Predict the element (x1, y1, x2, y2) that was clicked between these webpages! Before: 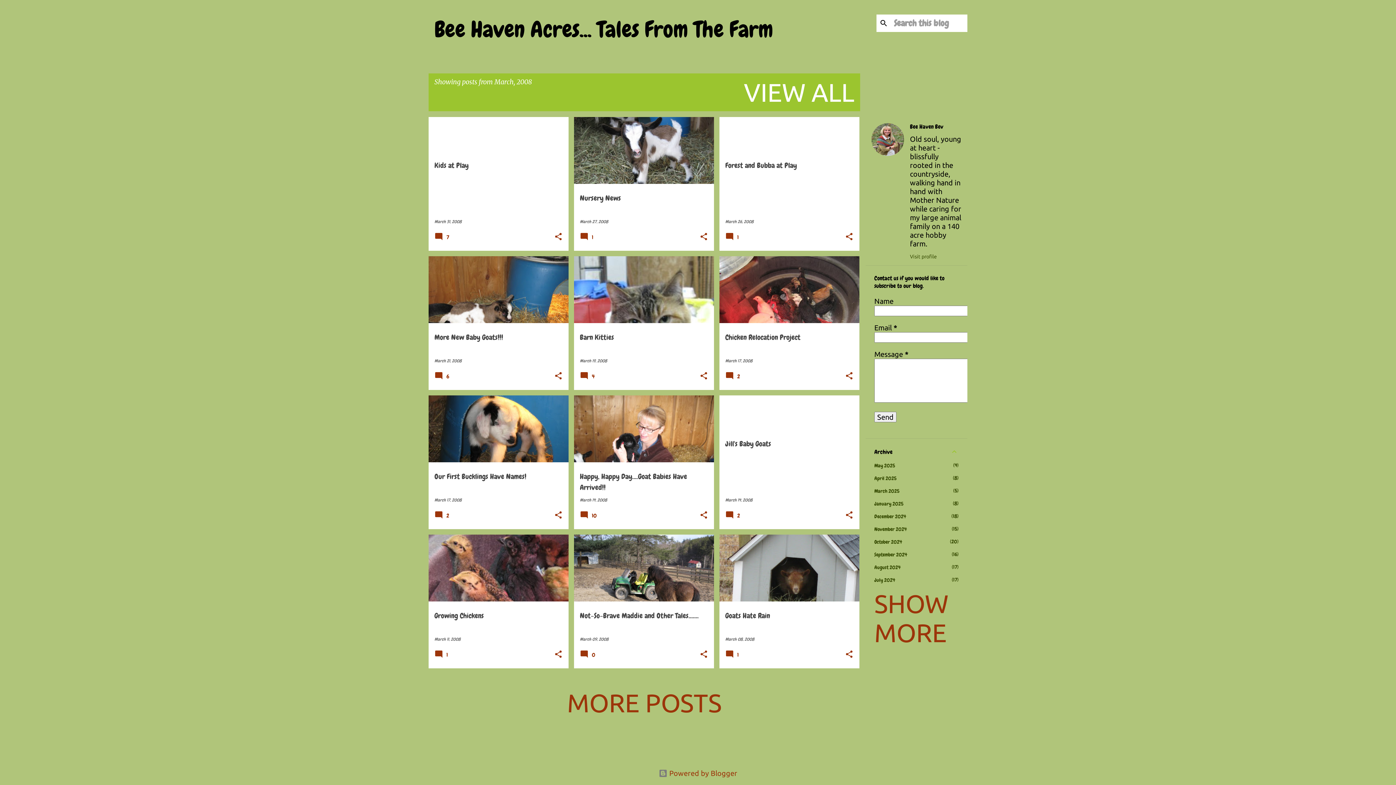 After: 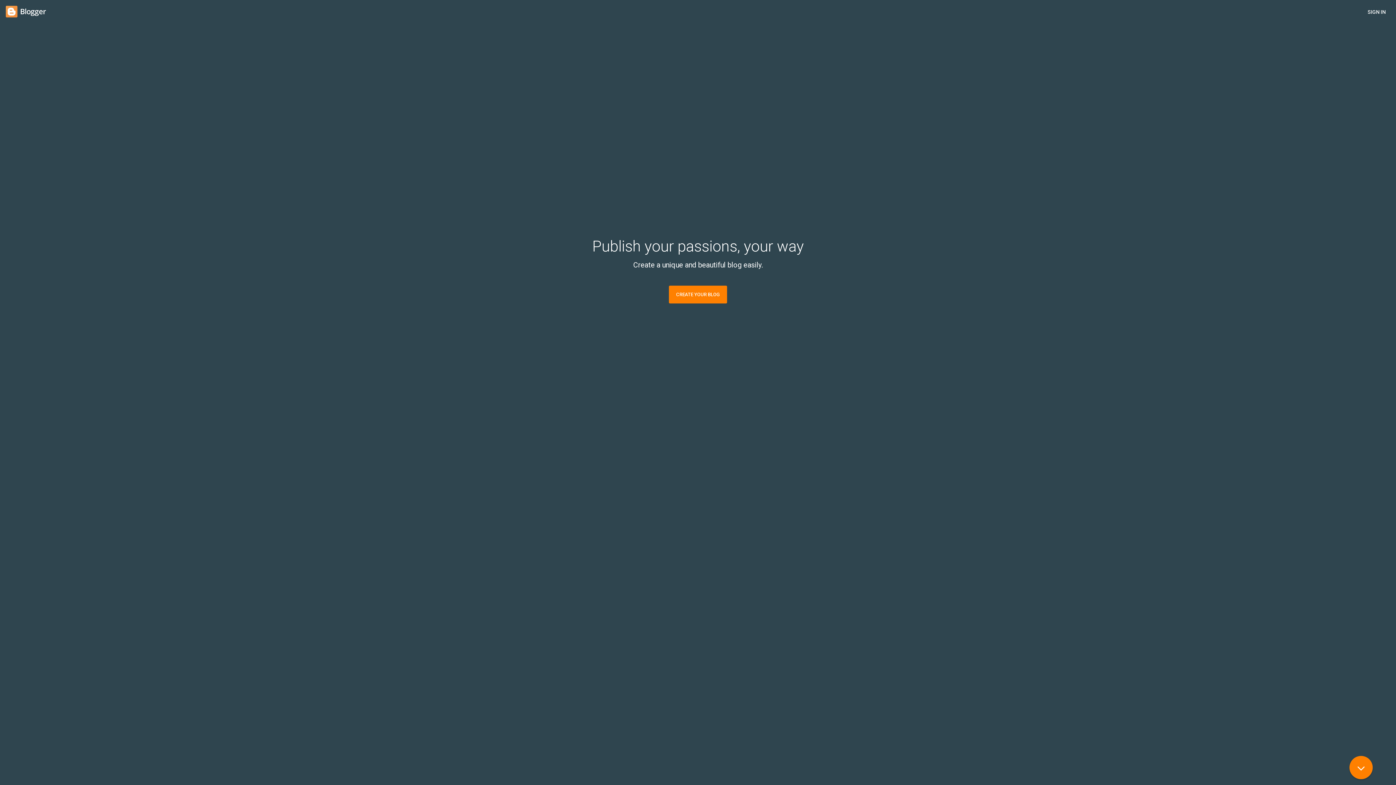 Action: bbox: (658, 769, 737, 777) label:  Powered by Blogger